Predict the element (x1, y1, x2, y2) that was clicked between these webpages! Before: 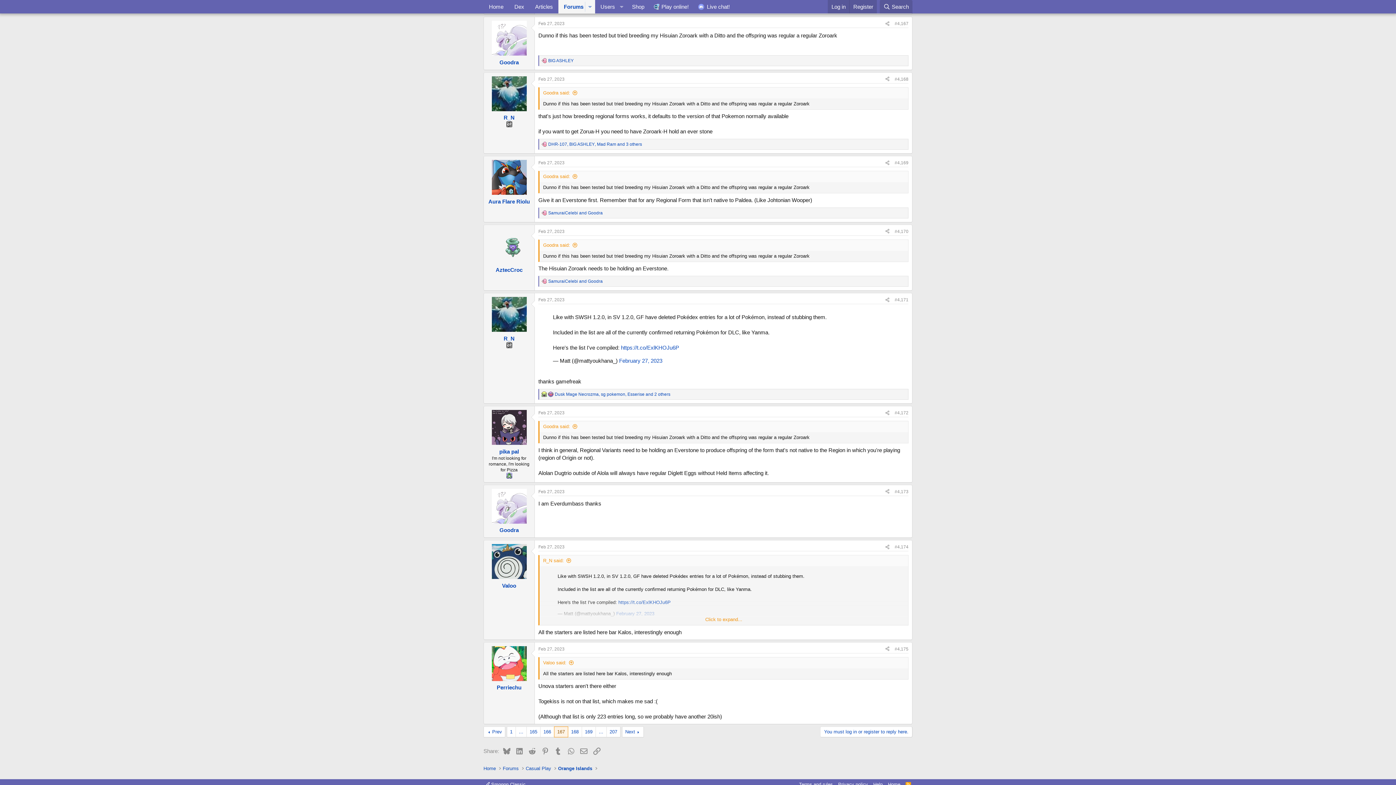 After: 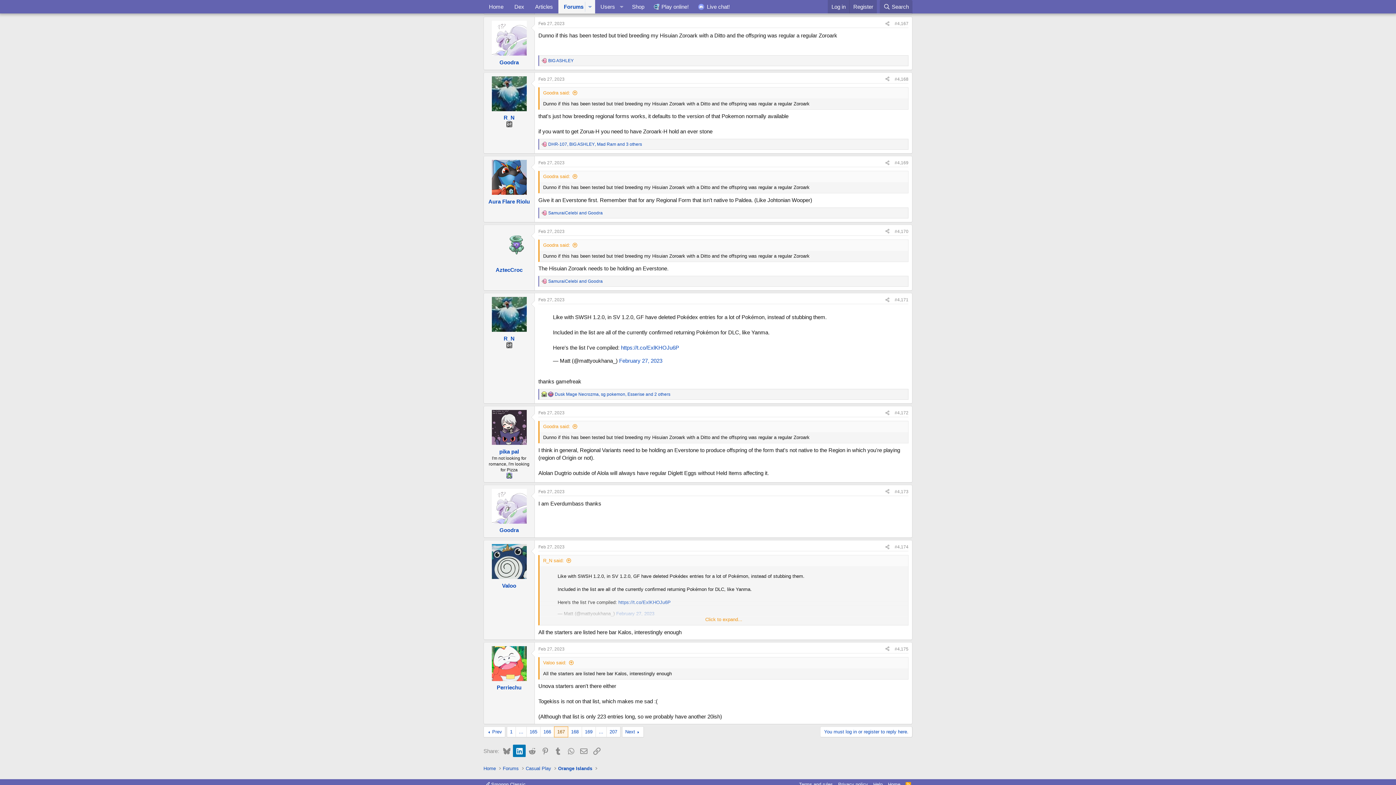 Action: bbox: (513, 745, 525, 757) label: LinkedIn